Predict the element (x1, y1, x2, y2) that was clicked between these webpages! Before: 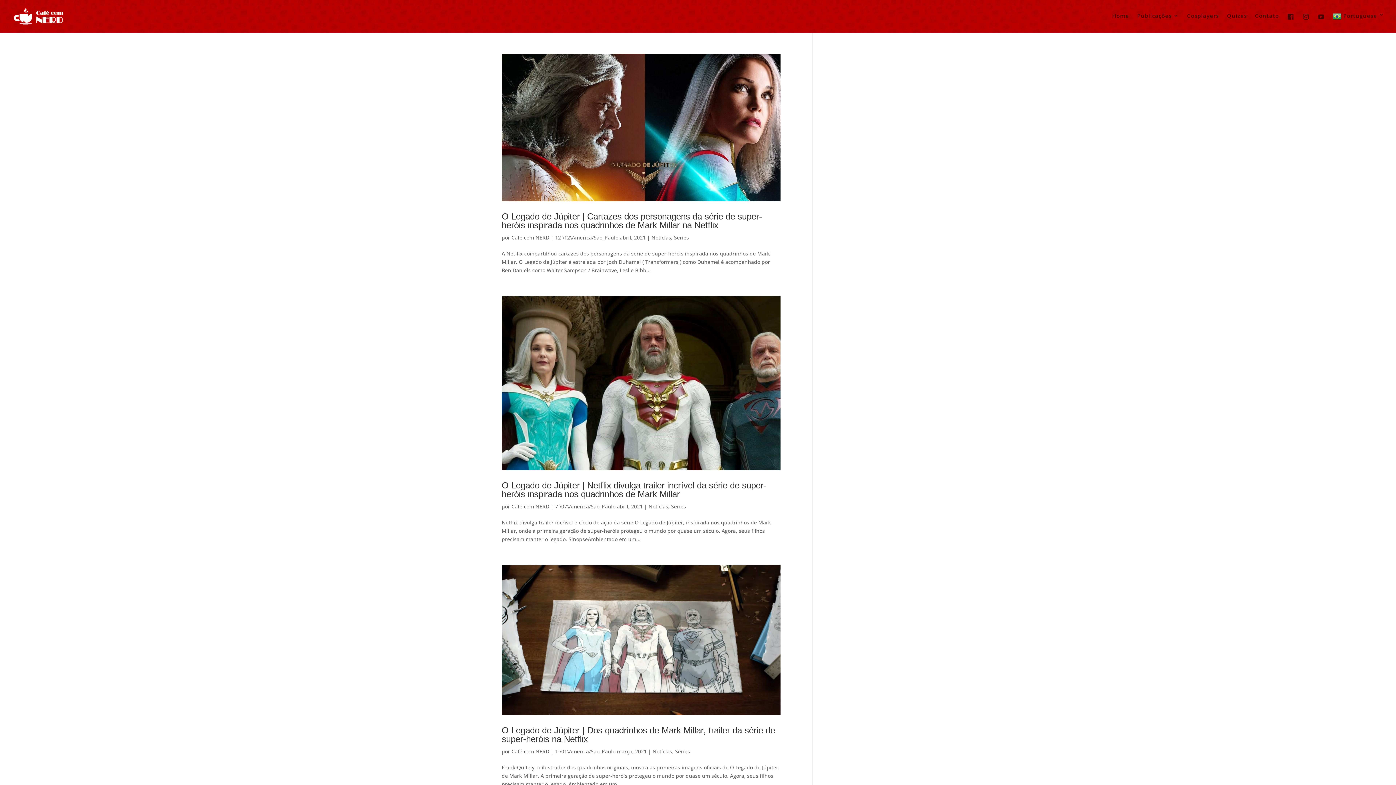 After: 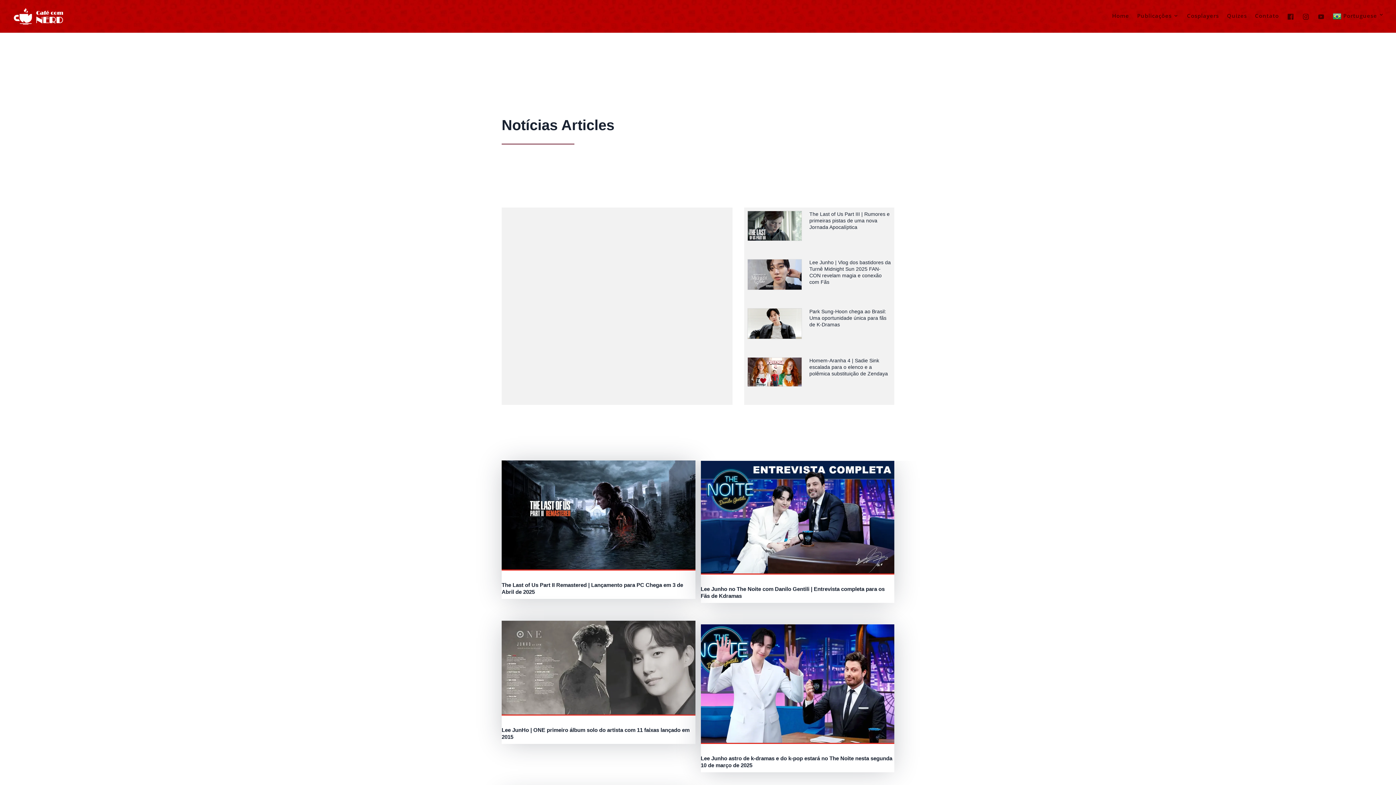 Action: label: Notícias bbox: (651, 234, 671, 241)